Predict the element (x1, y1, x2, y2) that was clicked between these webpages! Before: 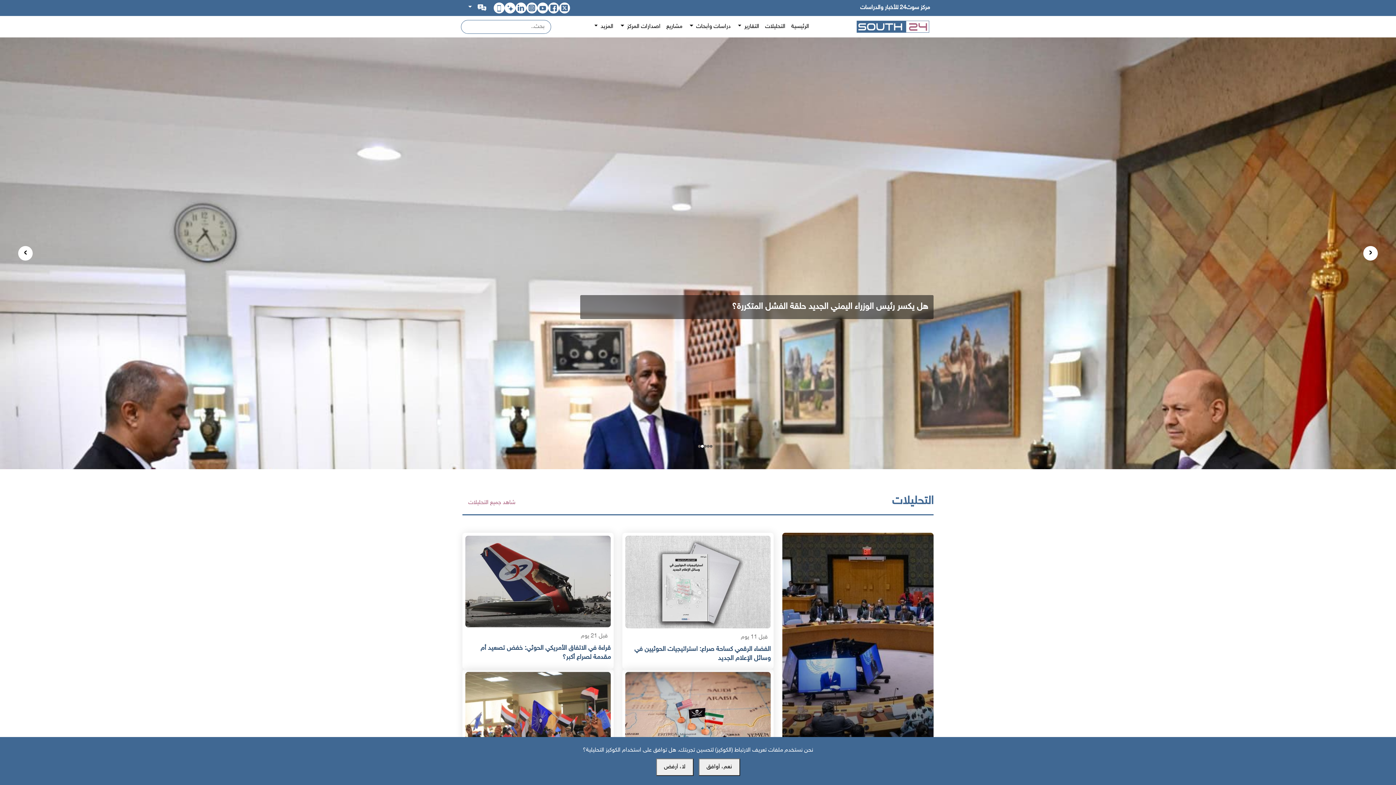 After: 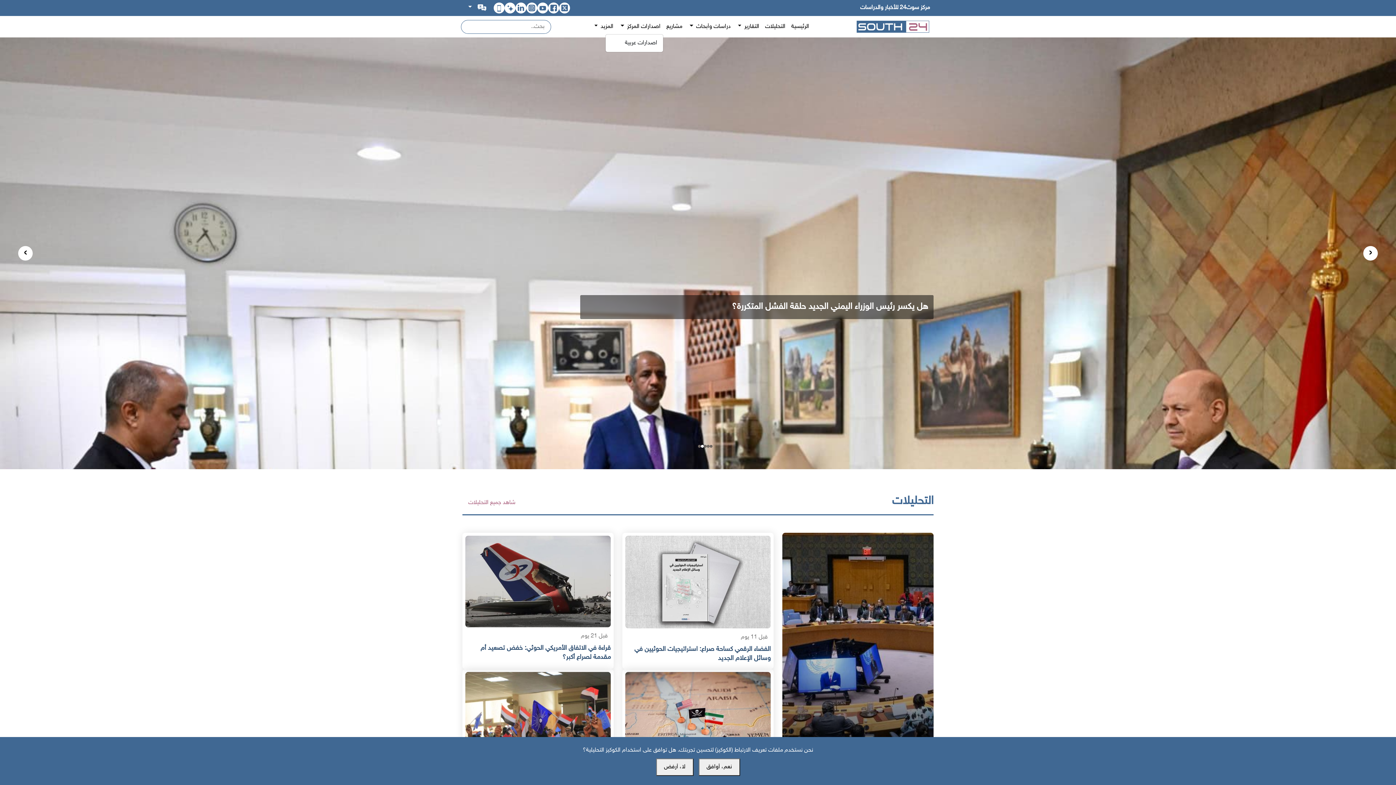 Action: label: اصدارات المركز  bbox: (608, 19, 660, 34)